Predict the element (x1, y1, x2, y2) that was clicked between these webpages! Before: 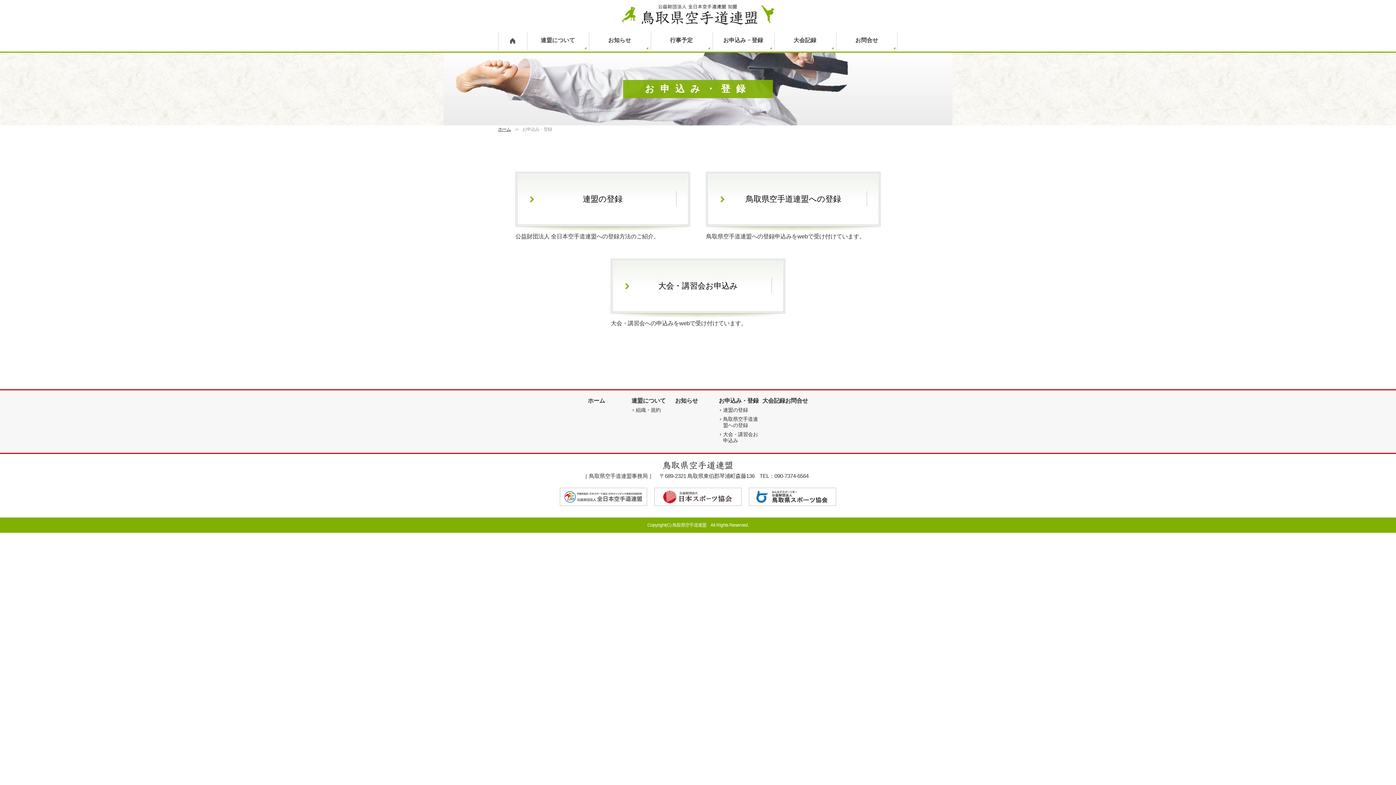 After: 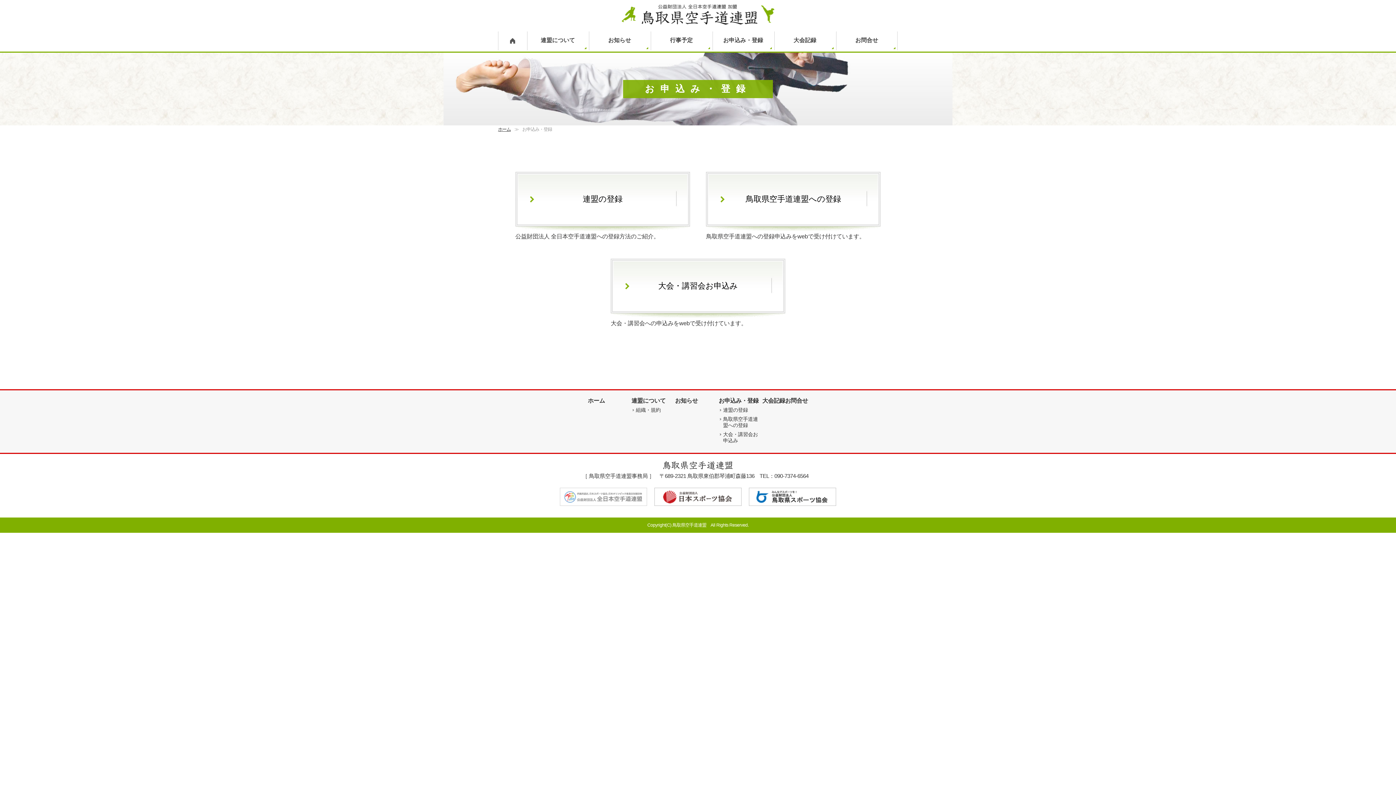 Action: bbox: (560, 493, 647, 499)